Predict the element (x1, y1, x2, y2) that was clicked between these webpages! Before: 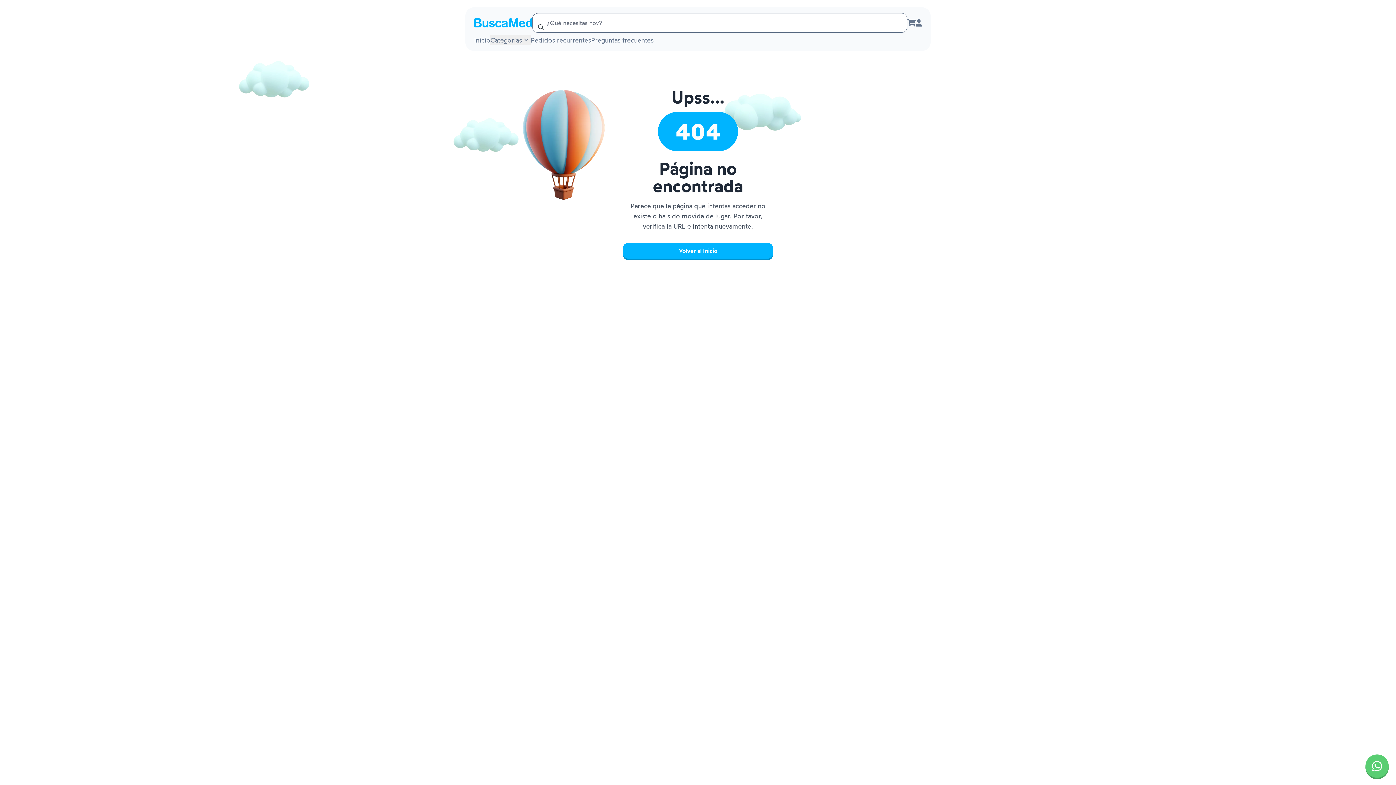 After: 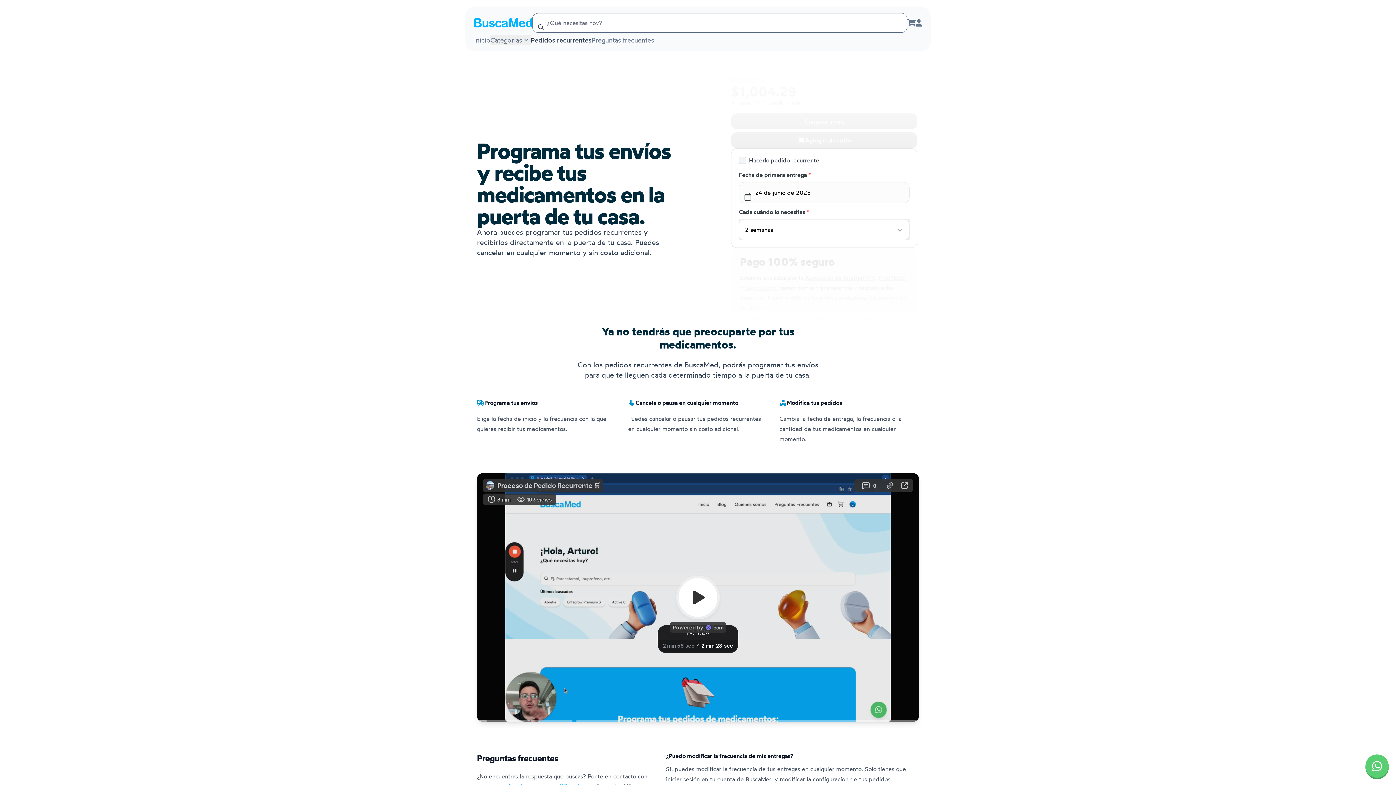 Action: bbox: (530, 34, 591, 45) label: Pedidos recurrentes